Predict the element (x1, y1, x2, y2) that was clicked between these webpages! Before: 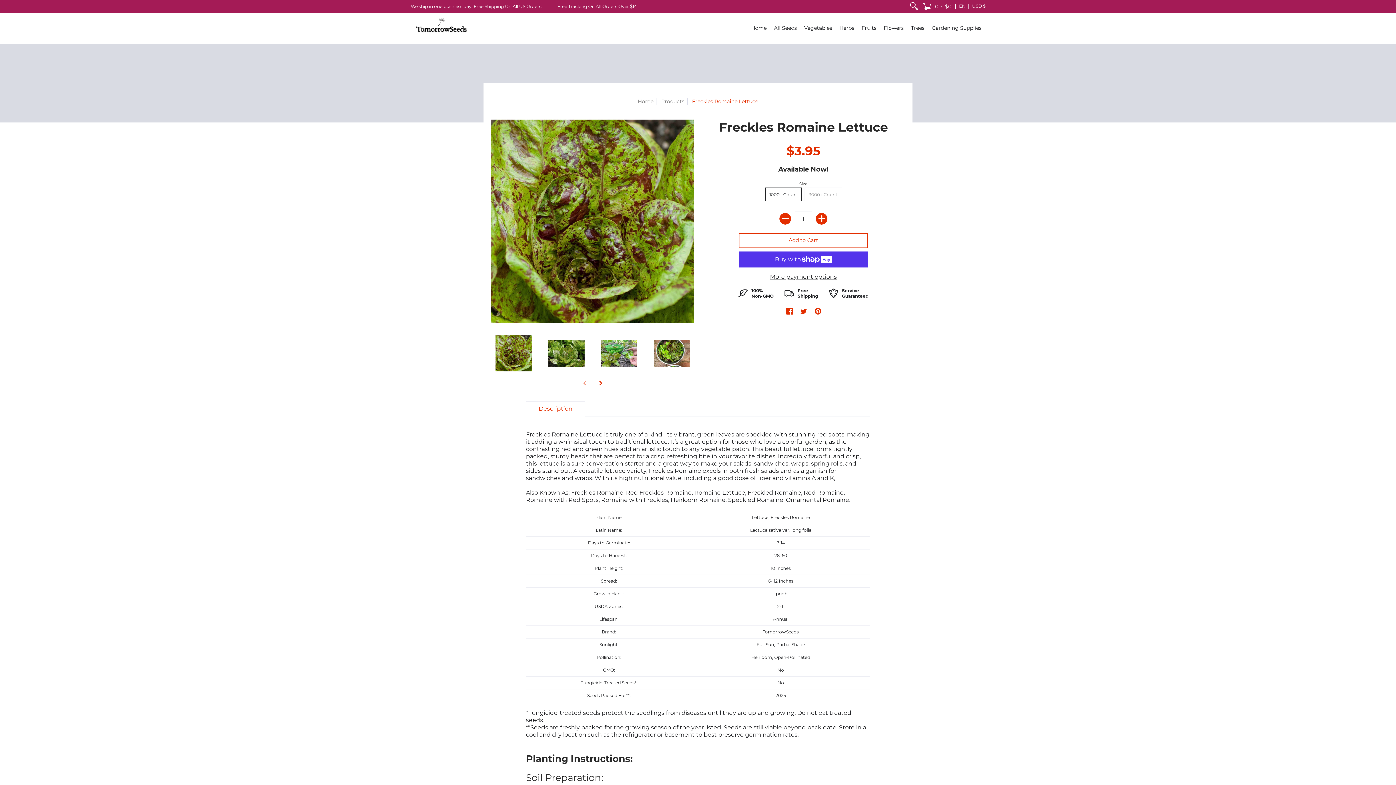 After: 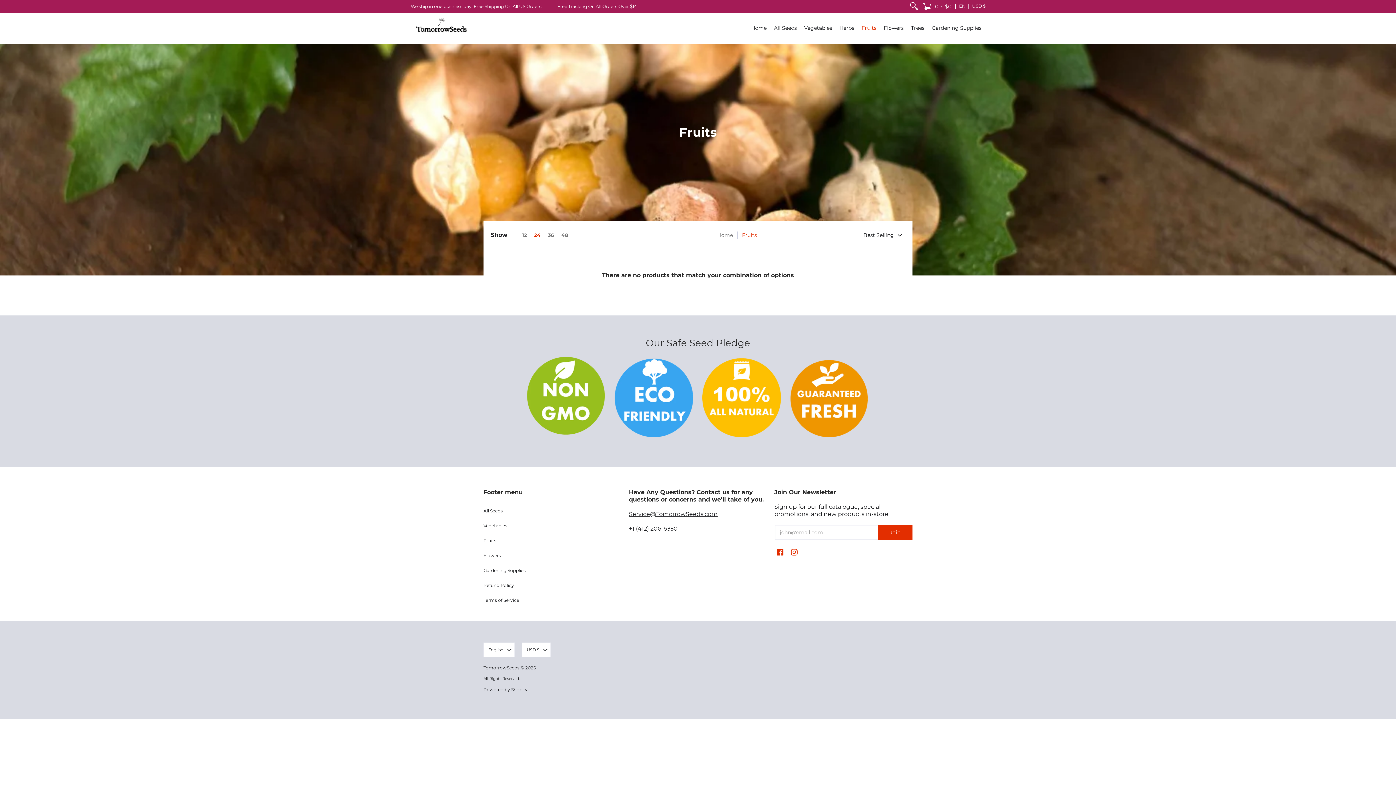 Action: bbox: (858, 12, 880, 43) label: Fruits